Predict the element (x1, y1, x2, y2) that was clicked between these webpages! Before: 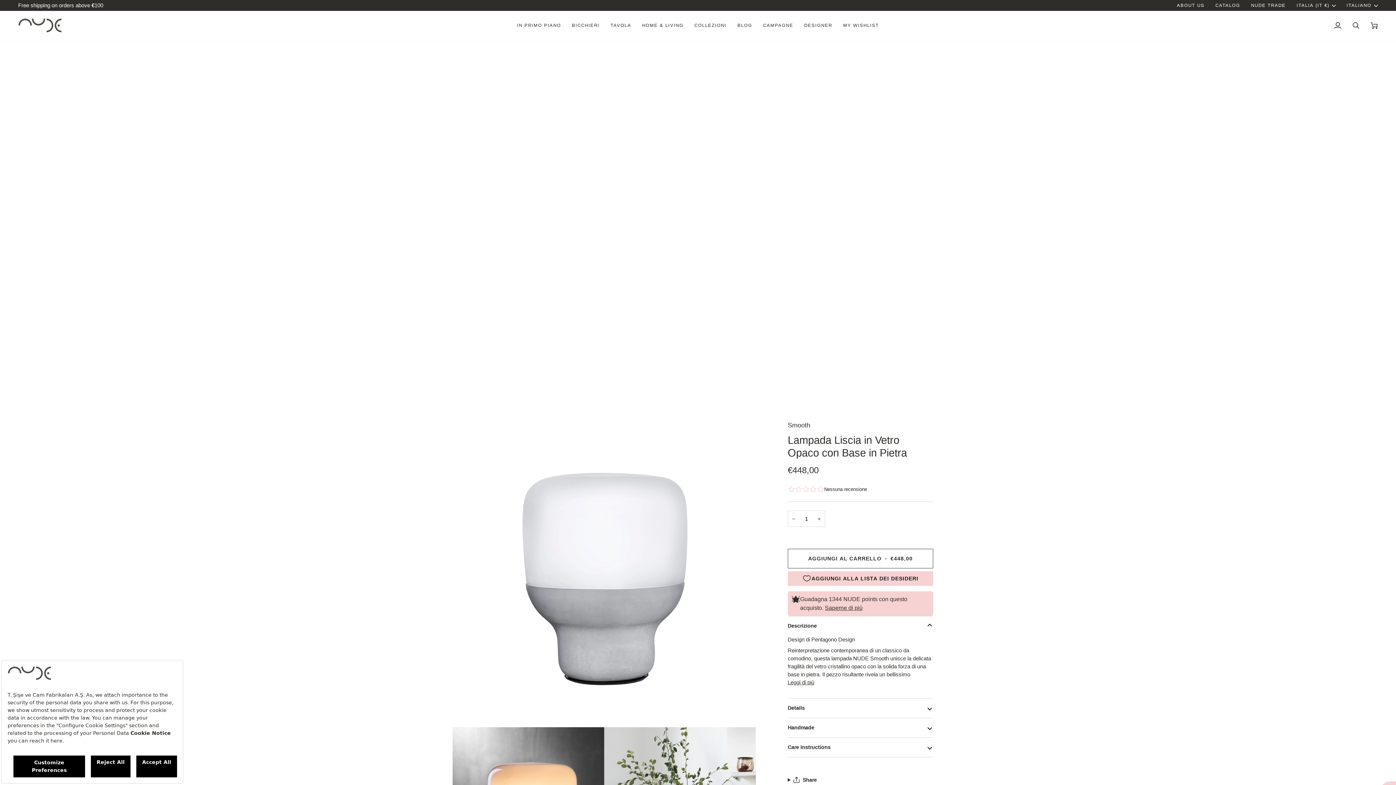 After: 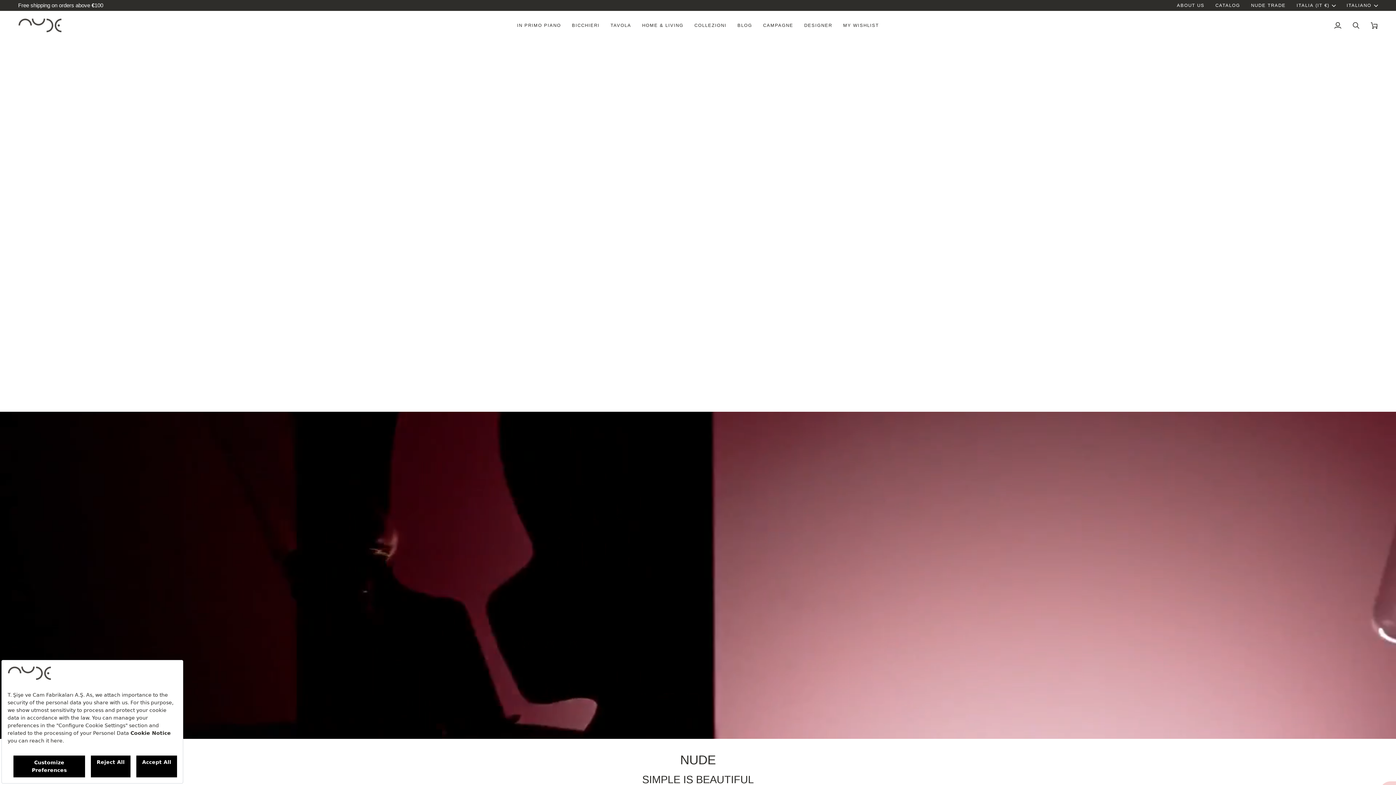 Action: bbox: (1171, 1, 1210, 8) label: ABOUT US